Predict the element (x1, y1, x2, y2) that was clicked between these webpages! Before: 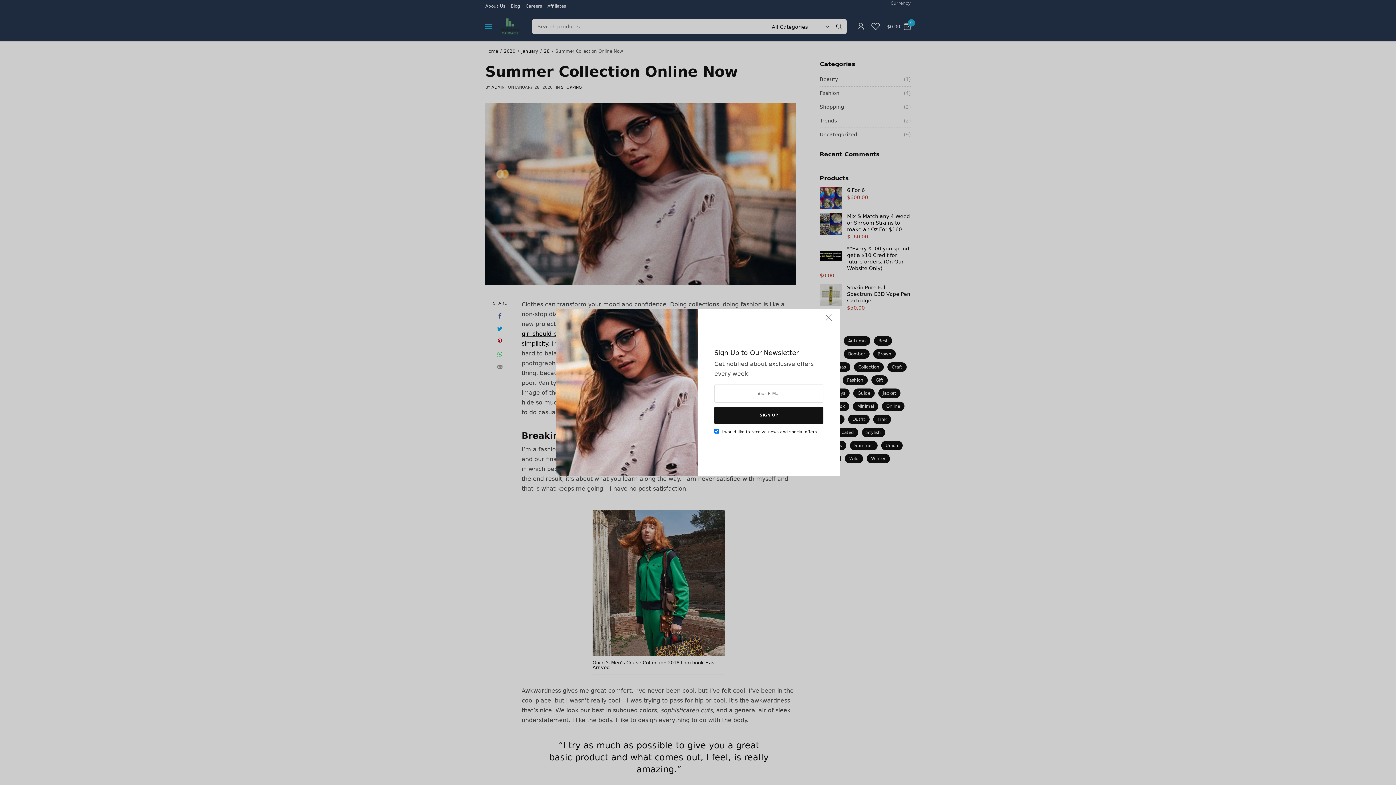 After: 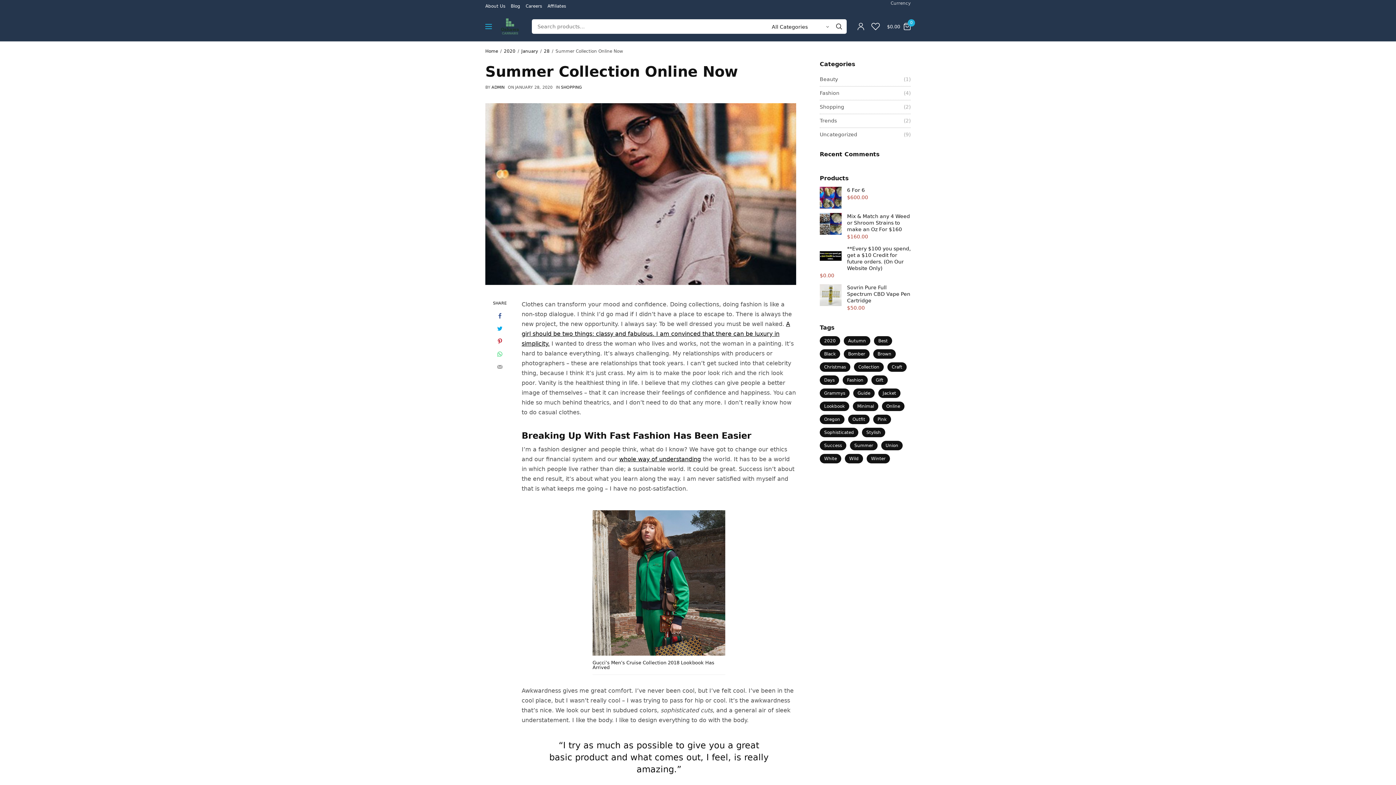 Action: bbox: (821, 312, 836, 328)